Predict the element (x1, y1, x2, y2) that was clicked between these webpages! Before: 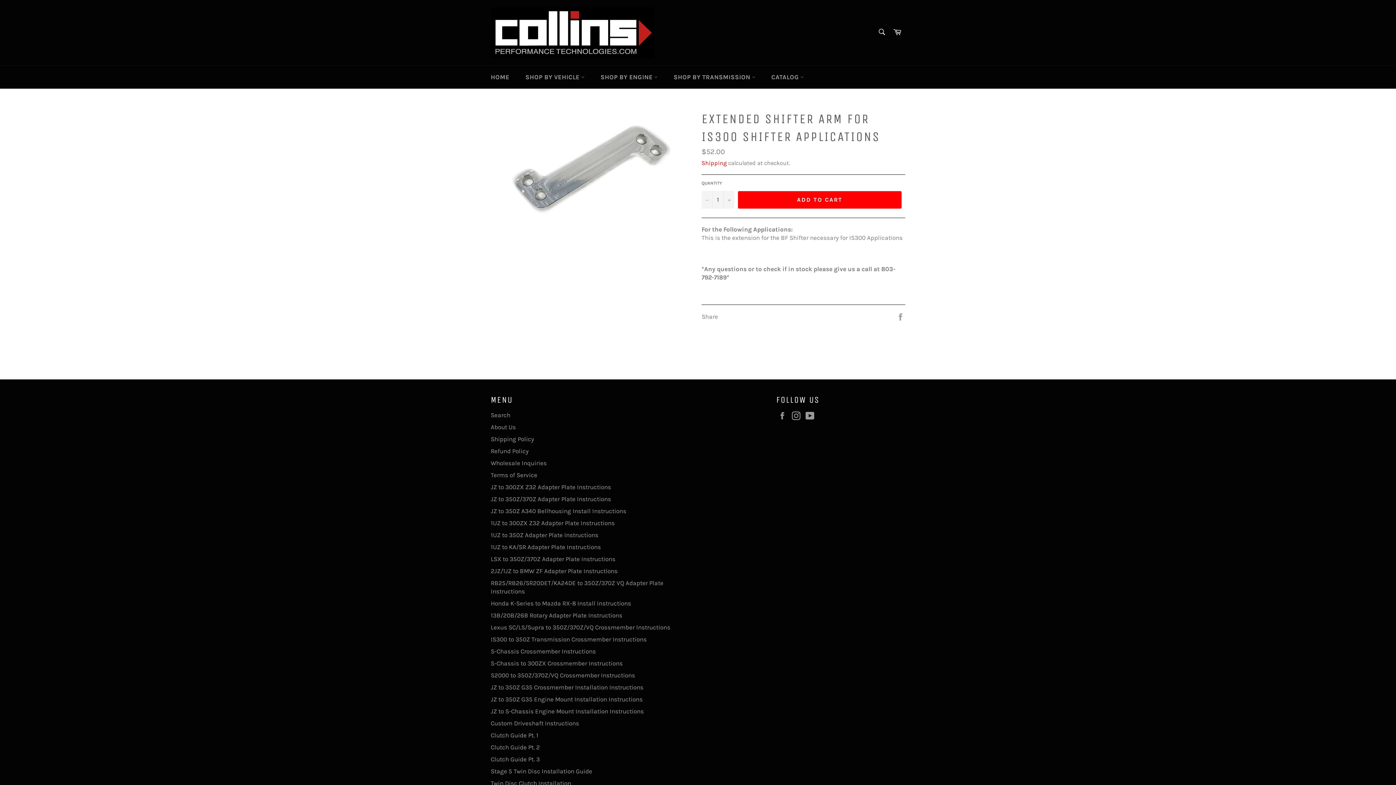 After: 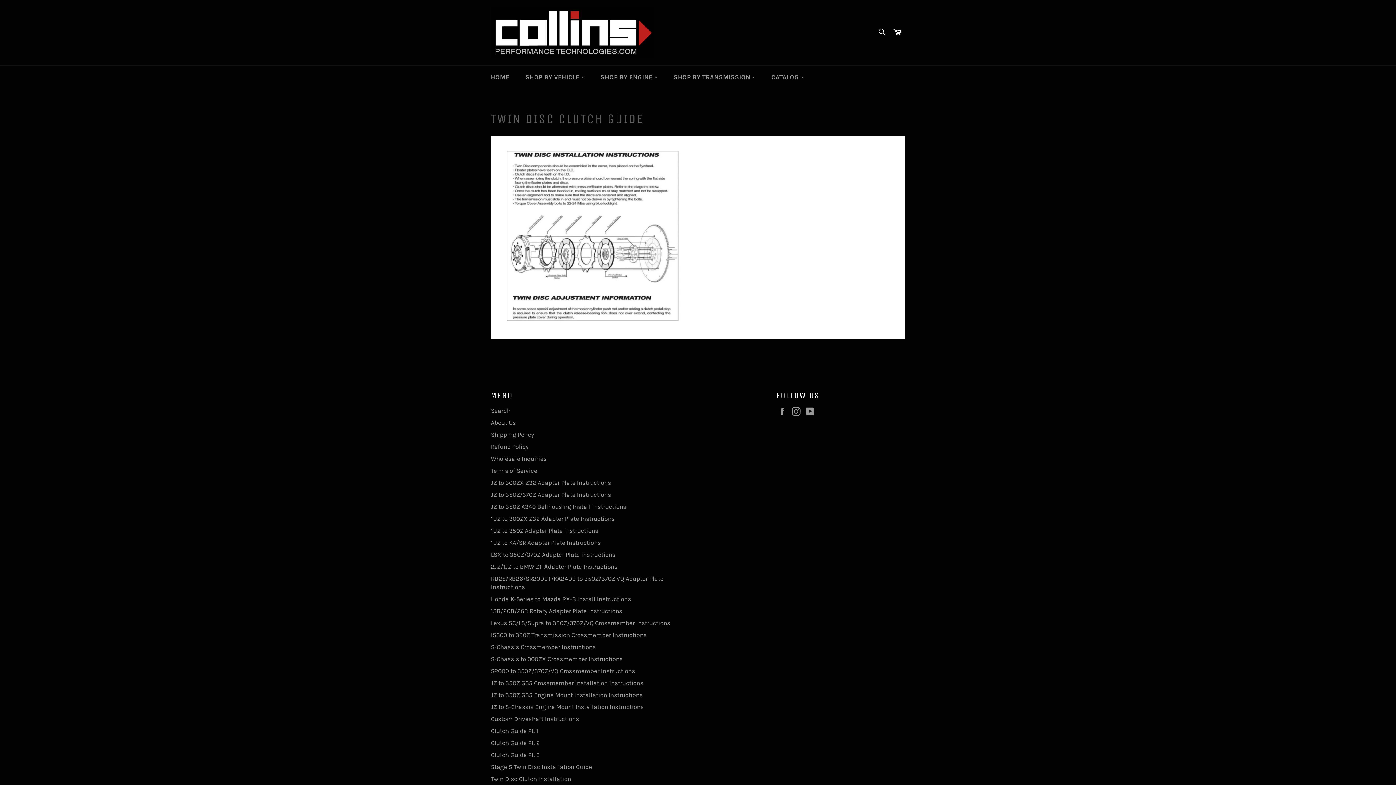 Action: label: Twin Disc Clutch Installation bbox: (490, 779, 571, 787)